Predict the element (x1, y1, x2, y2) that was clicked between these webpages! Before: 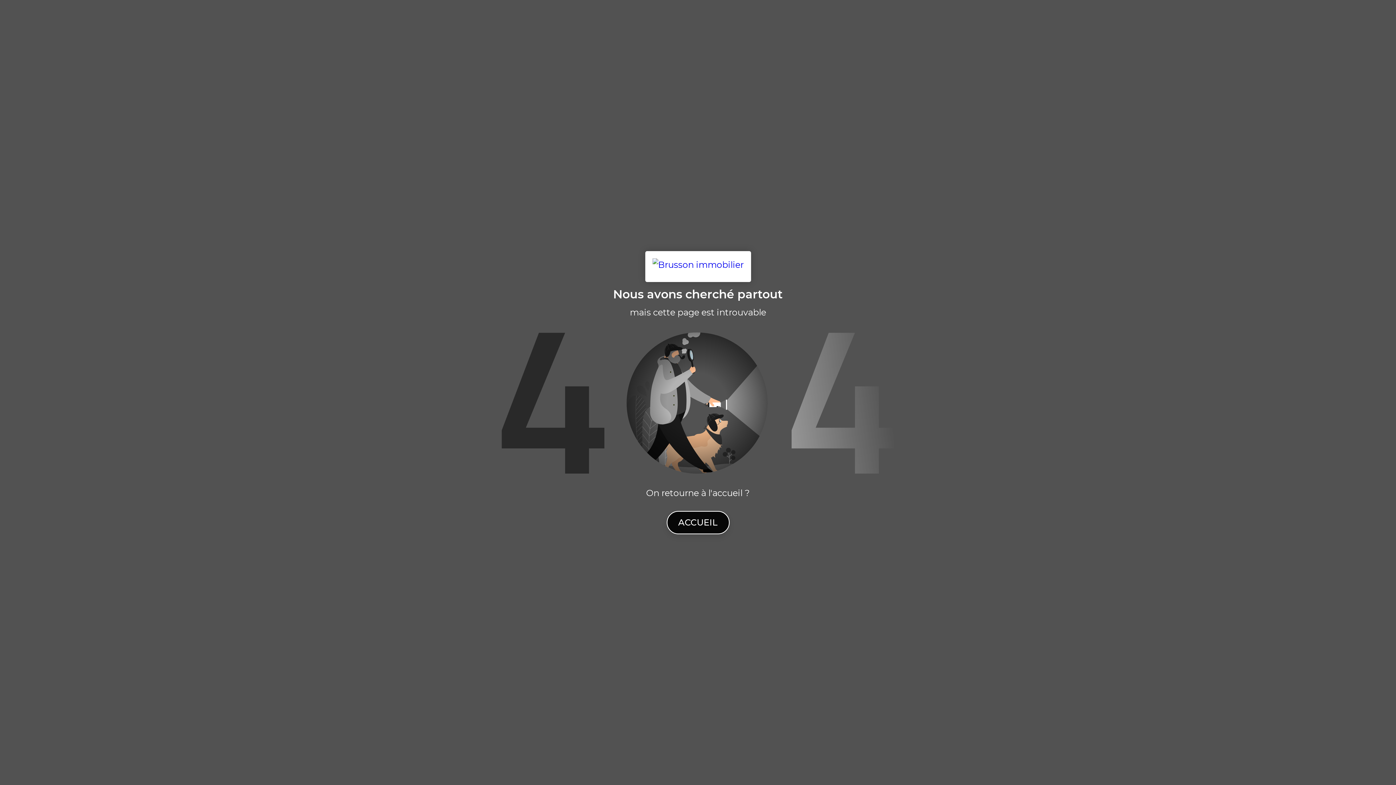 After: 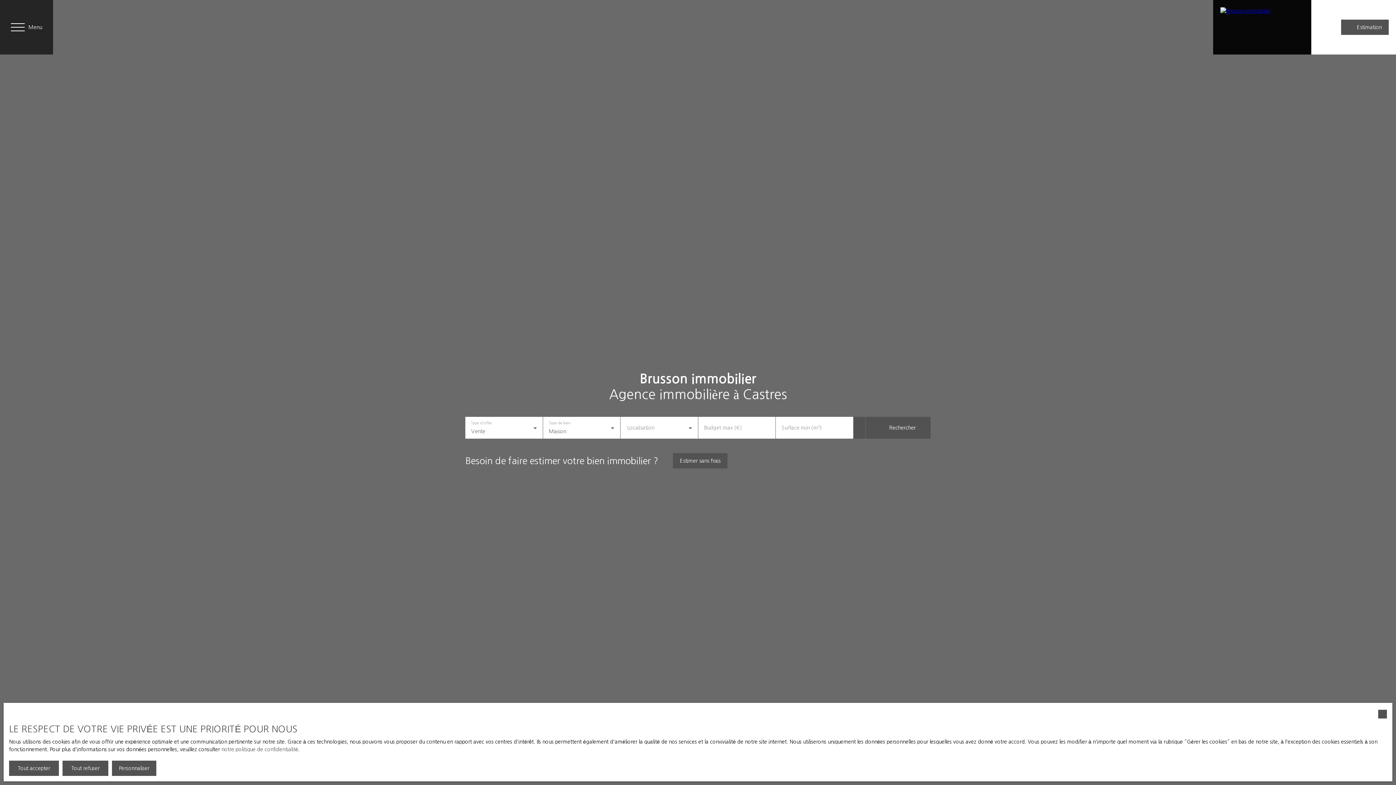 Action: bbox: (666, 511, 729, 534) label: ACCUEIL